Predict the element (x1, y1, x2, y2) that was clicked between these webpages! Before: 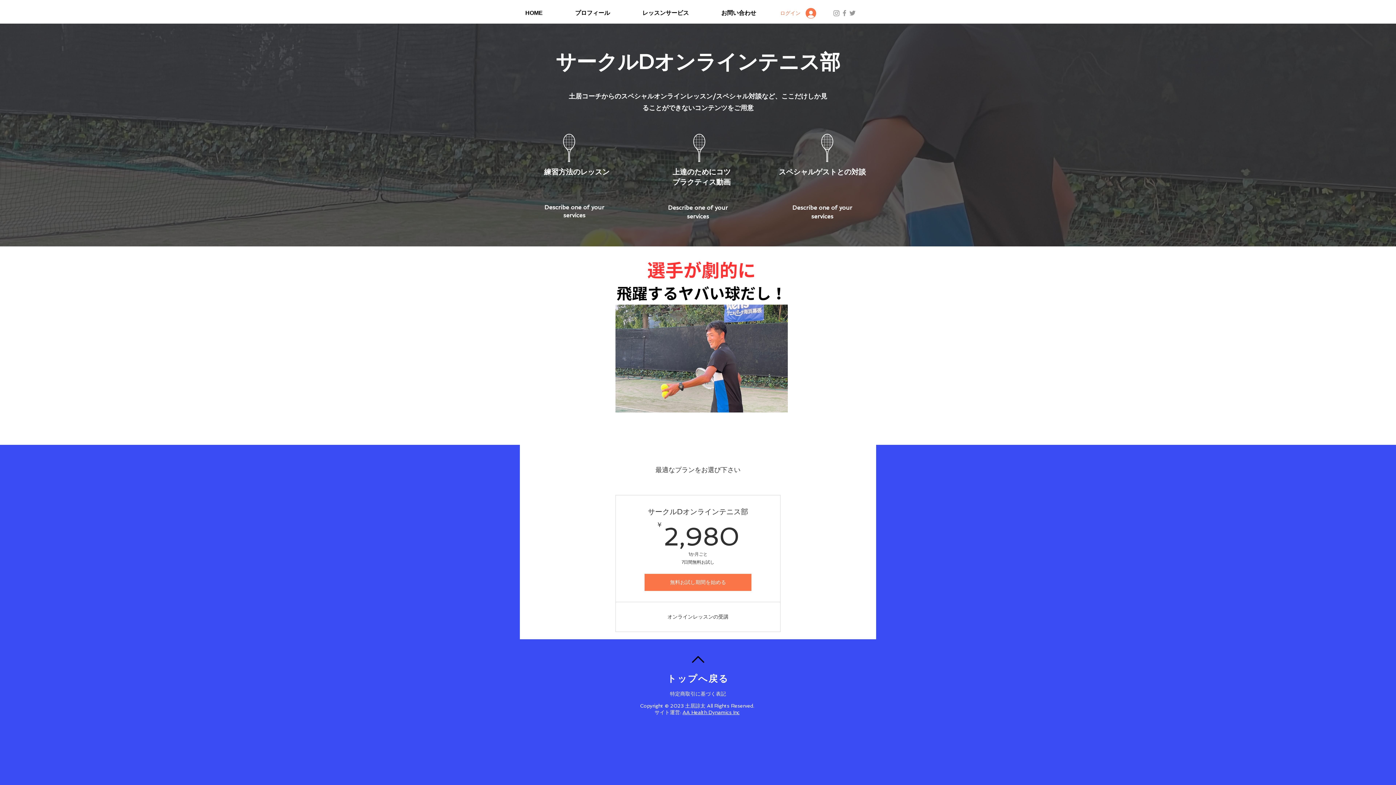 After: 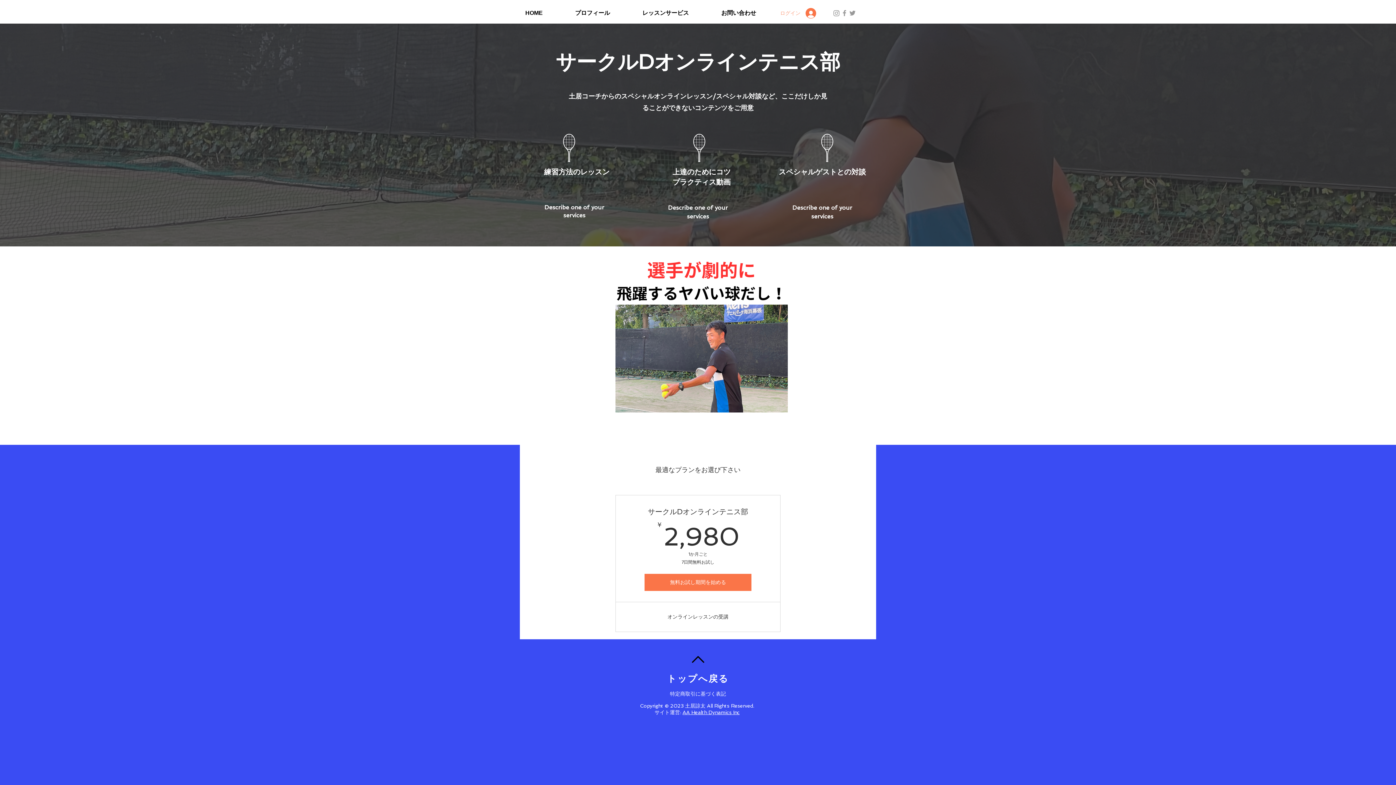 Action: bbox: (789, 5, 821, 20) label: ログイン